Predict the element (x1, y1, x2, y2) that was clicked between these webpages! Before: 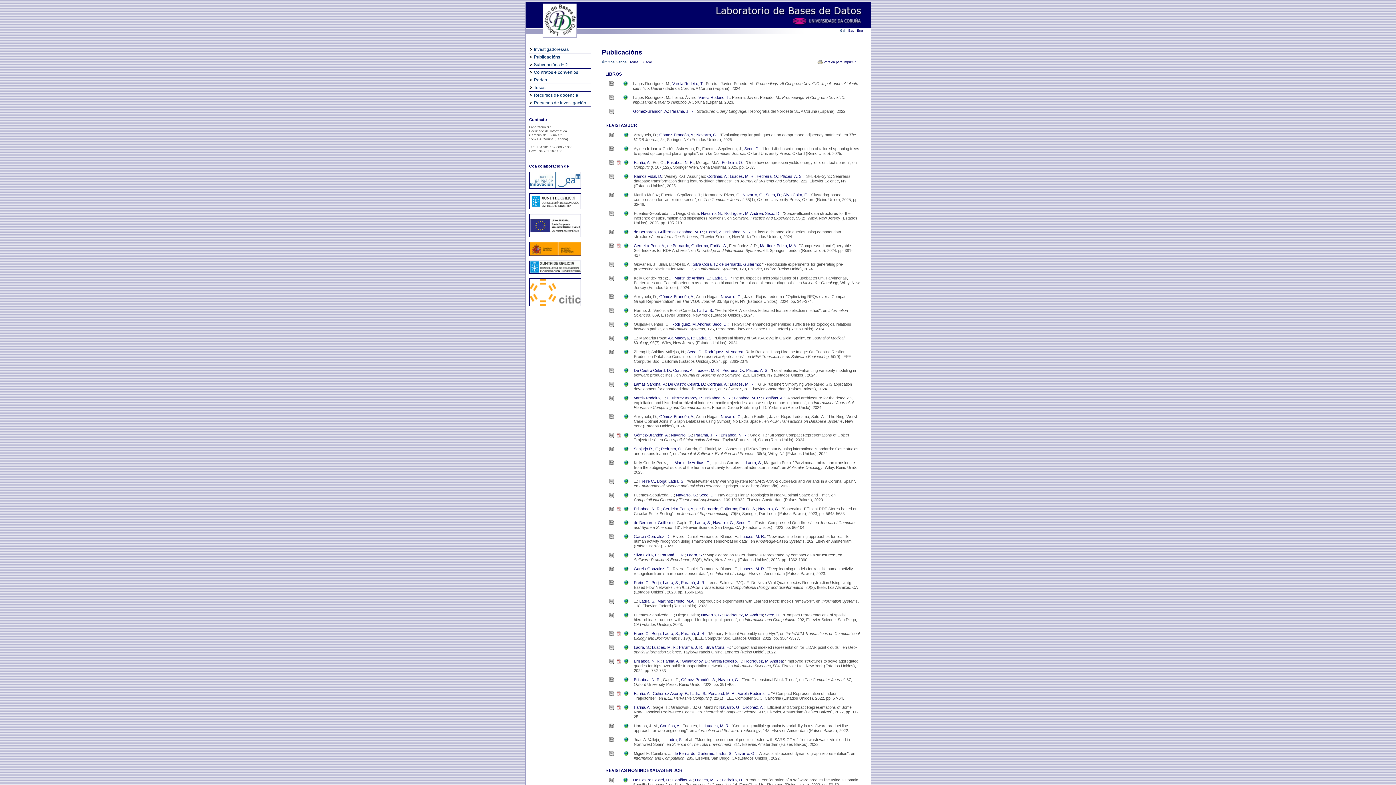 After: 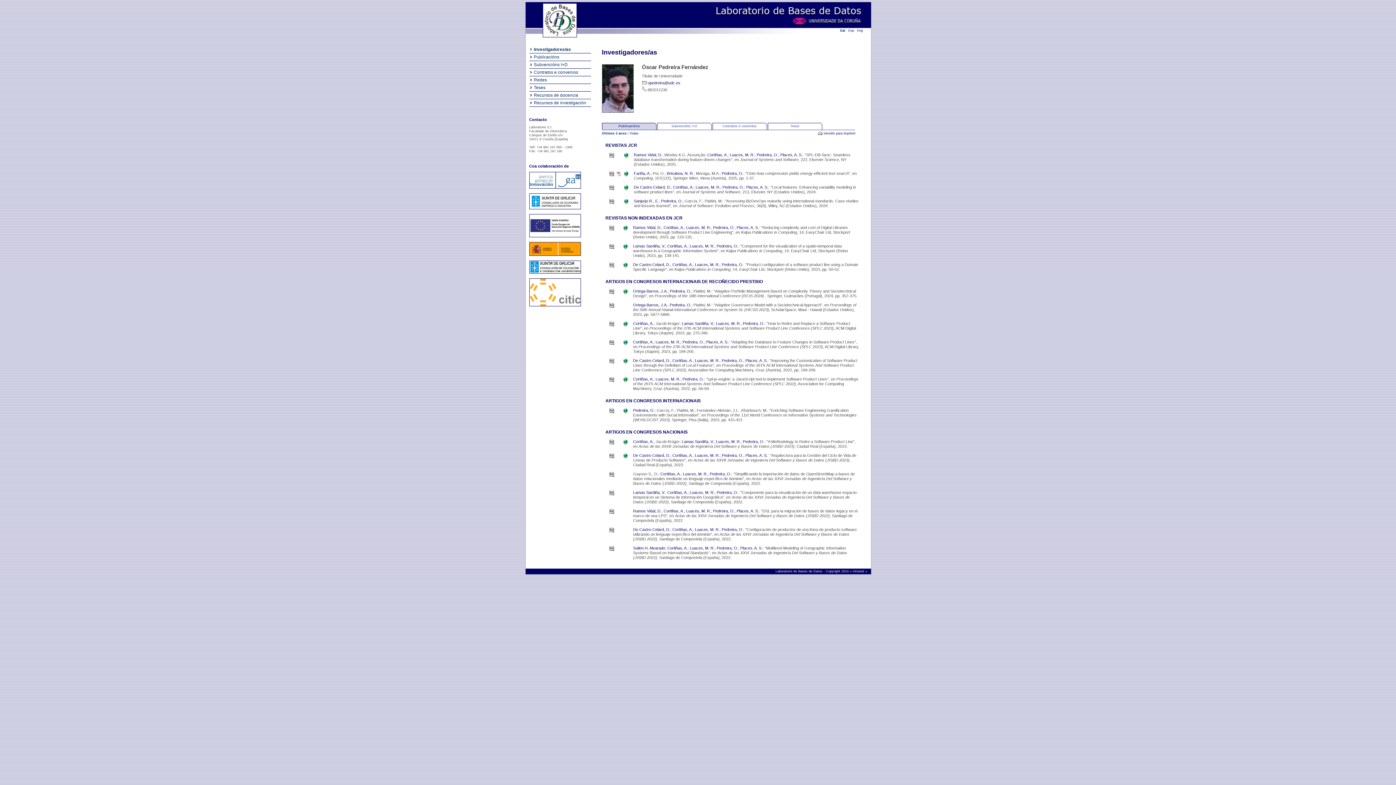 Action: bbox: (756, 174, 778, 178) label: Pedreira, O.